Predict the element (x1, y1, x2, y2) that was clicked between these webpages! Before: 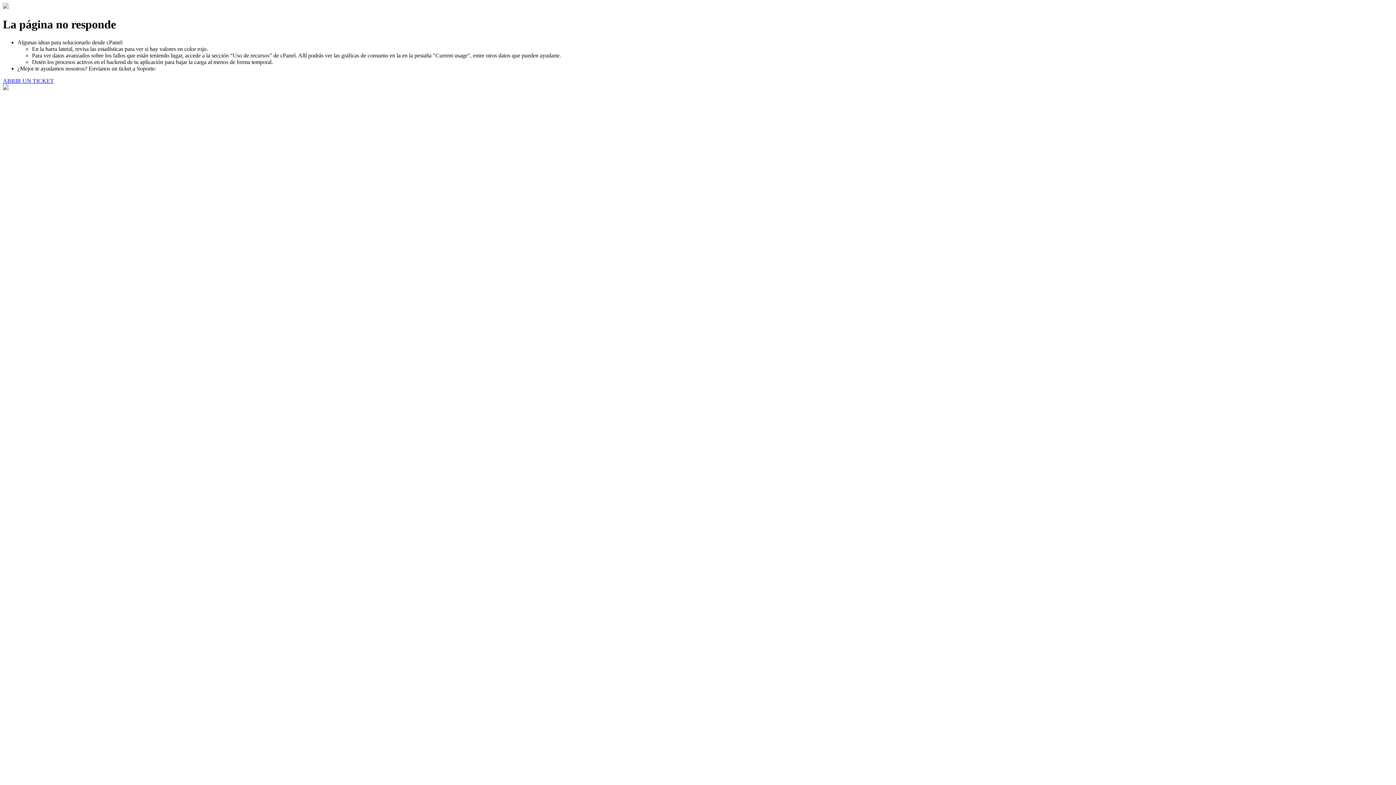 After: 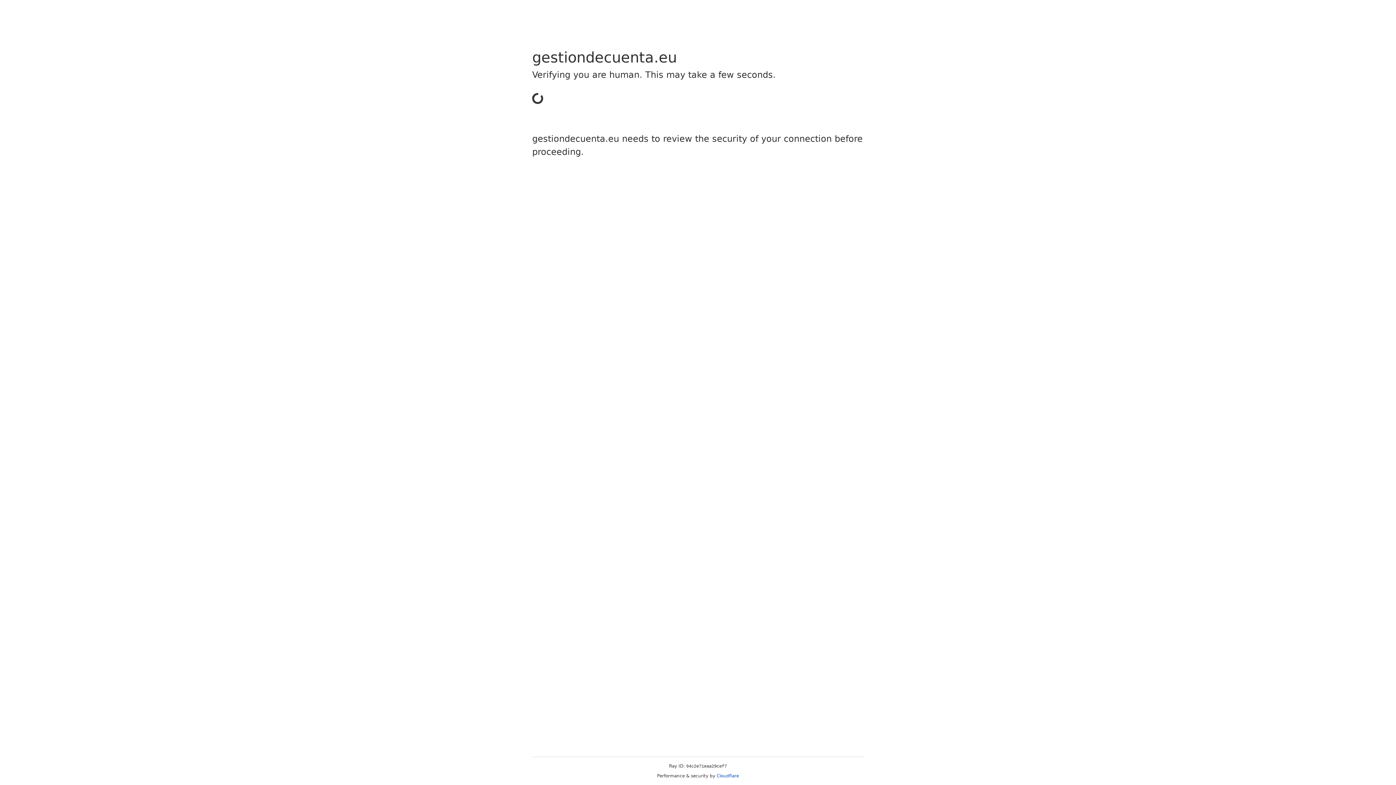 Action: label: ABRIR UN TICKET bbox: (2, 77, 53, 83)